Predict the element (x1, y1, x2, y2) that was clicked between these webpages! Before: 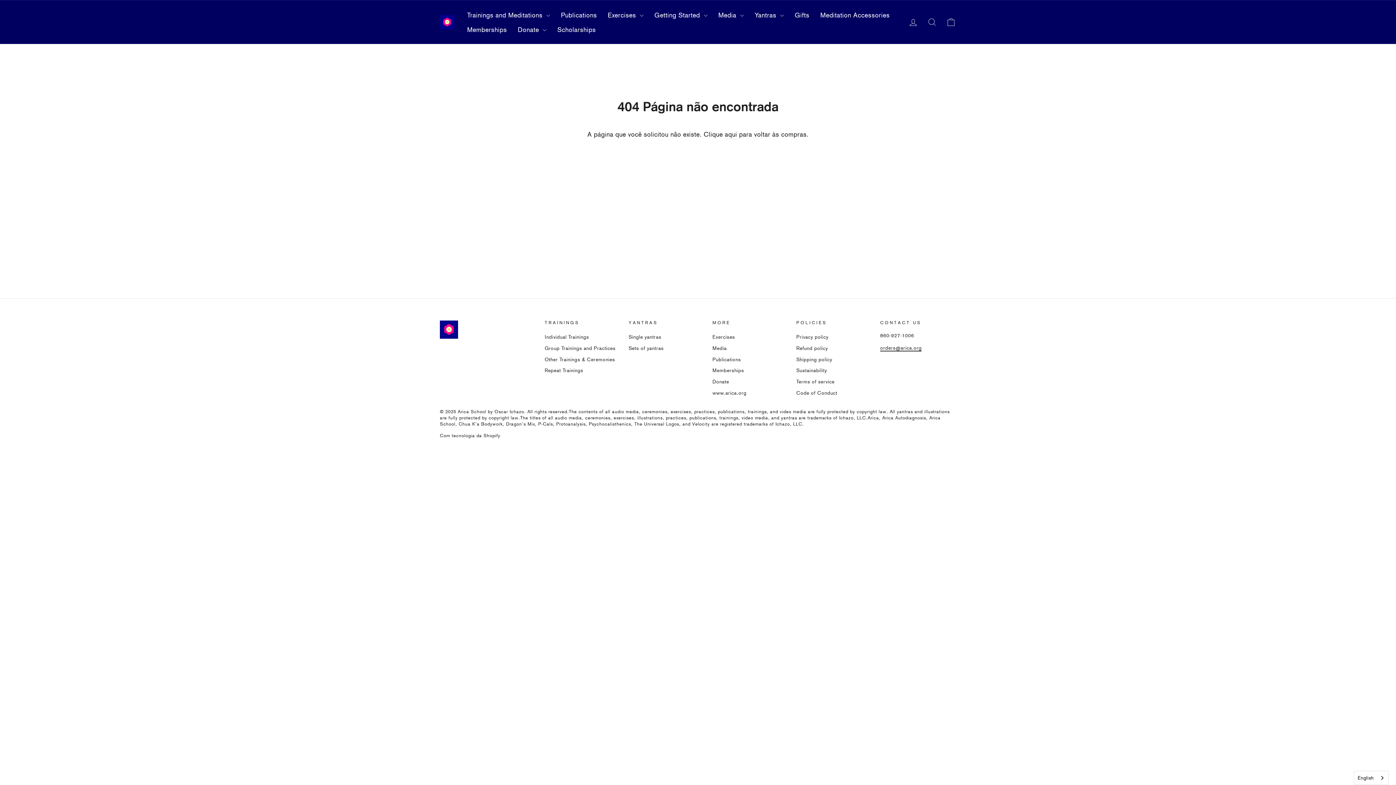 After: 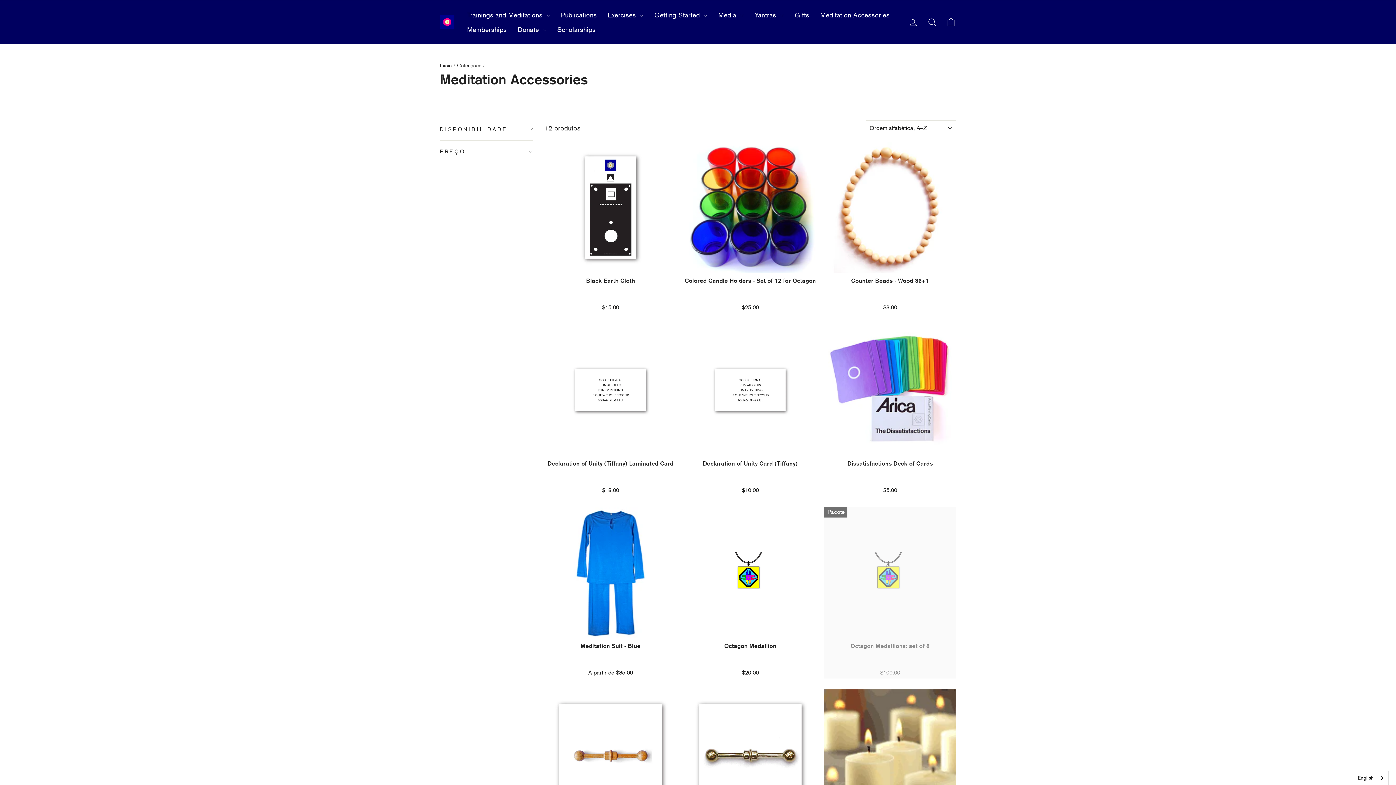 Action: label: Meditation Accessories bbox: (815, 7, 895, 22)